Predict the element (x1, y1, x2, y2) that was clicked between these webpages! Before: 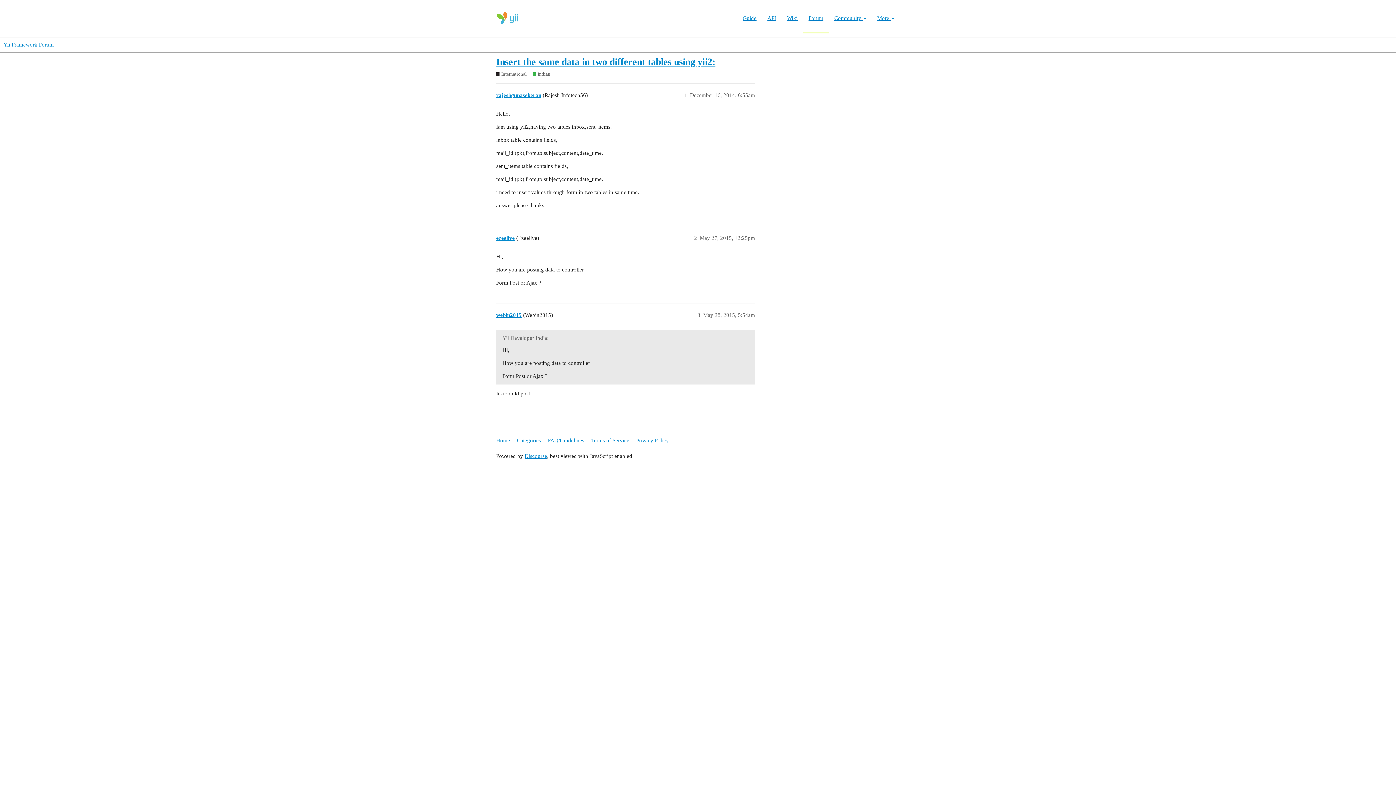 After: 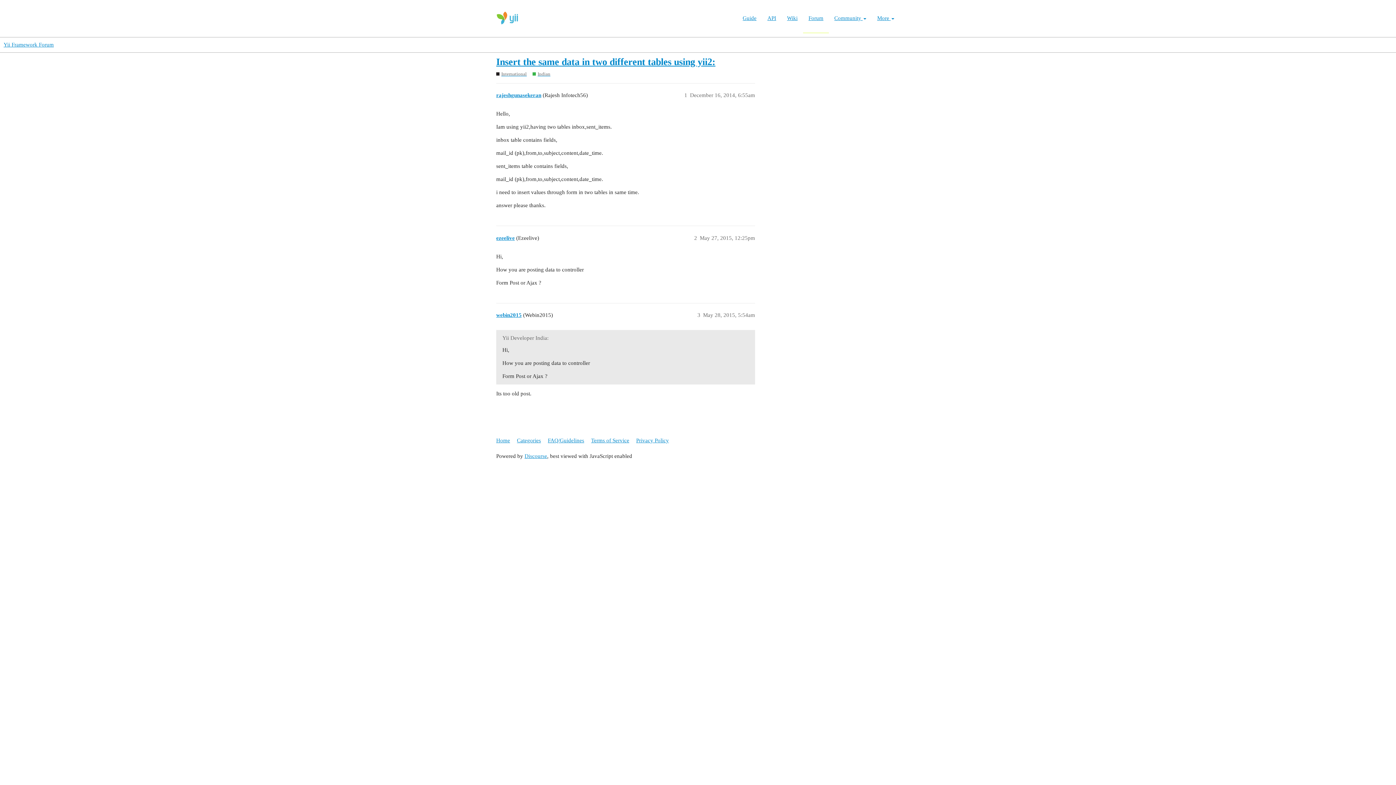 Action: bbox: (496, 56, 715, 67) label: Insert the same data in two different tables using yii2: